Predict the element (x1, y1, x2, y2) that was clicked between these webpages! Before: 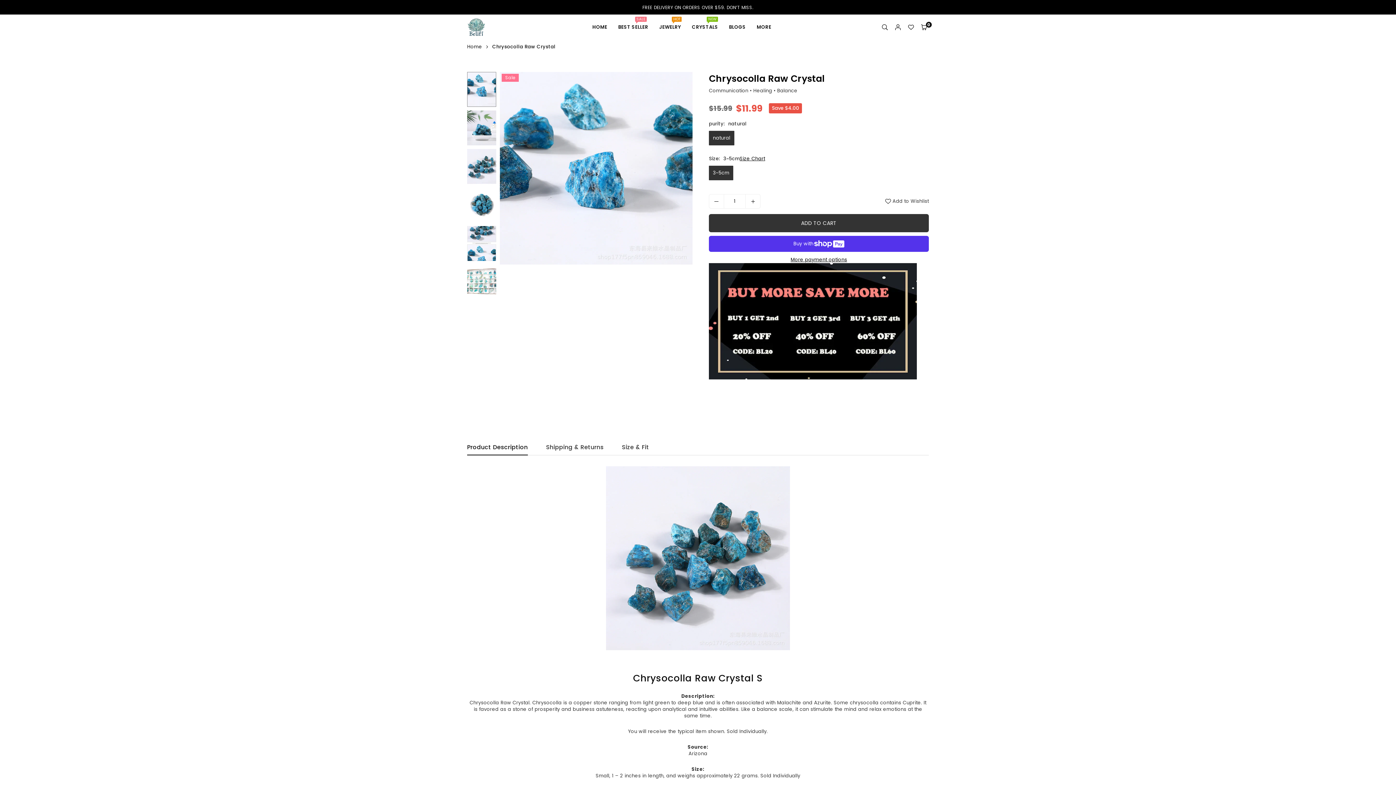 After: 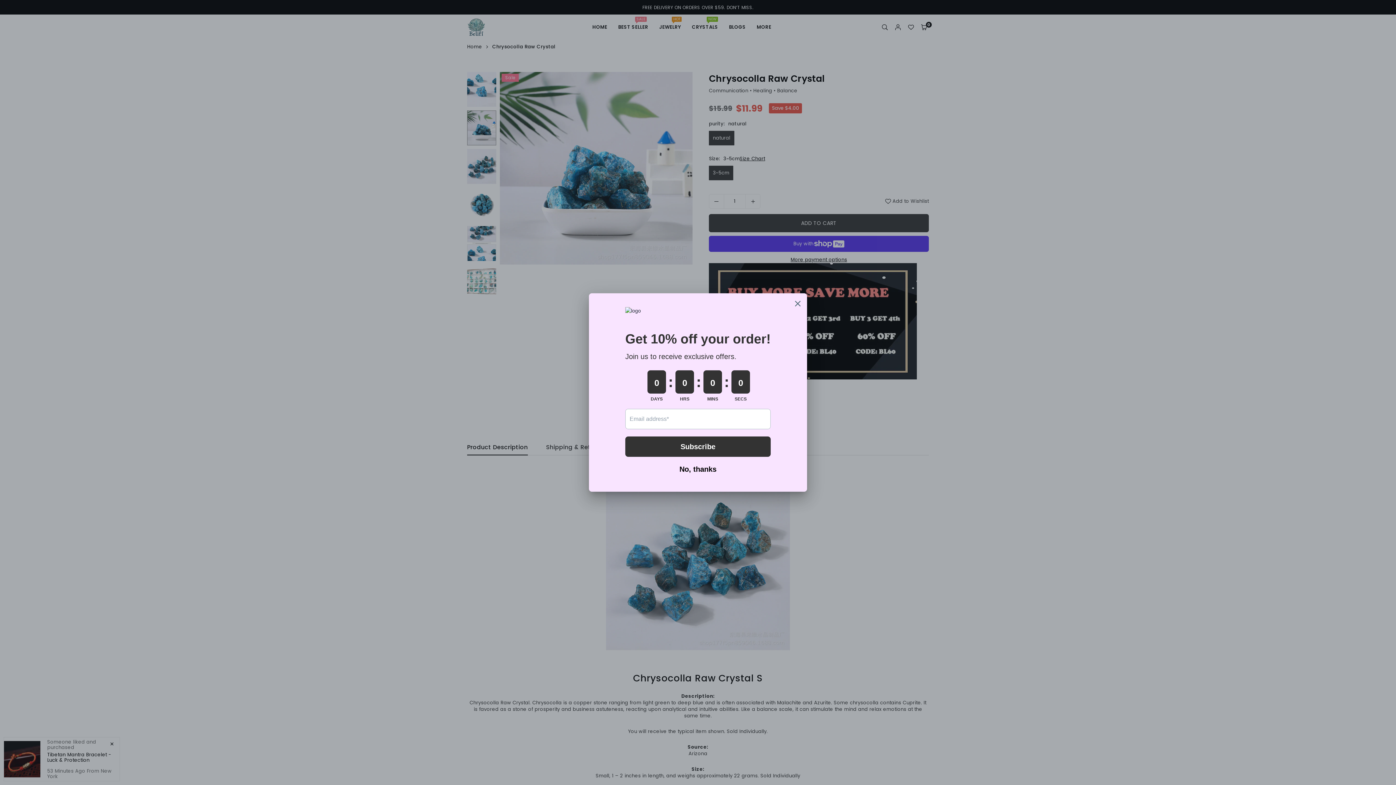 Action: bbox: (467, 110, 496, 145)